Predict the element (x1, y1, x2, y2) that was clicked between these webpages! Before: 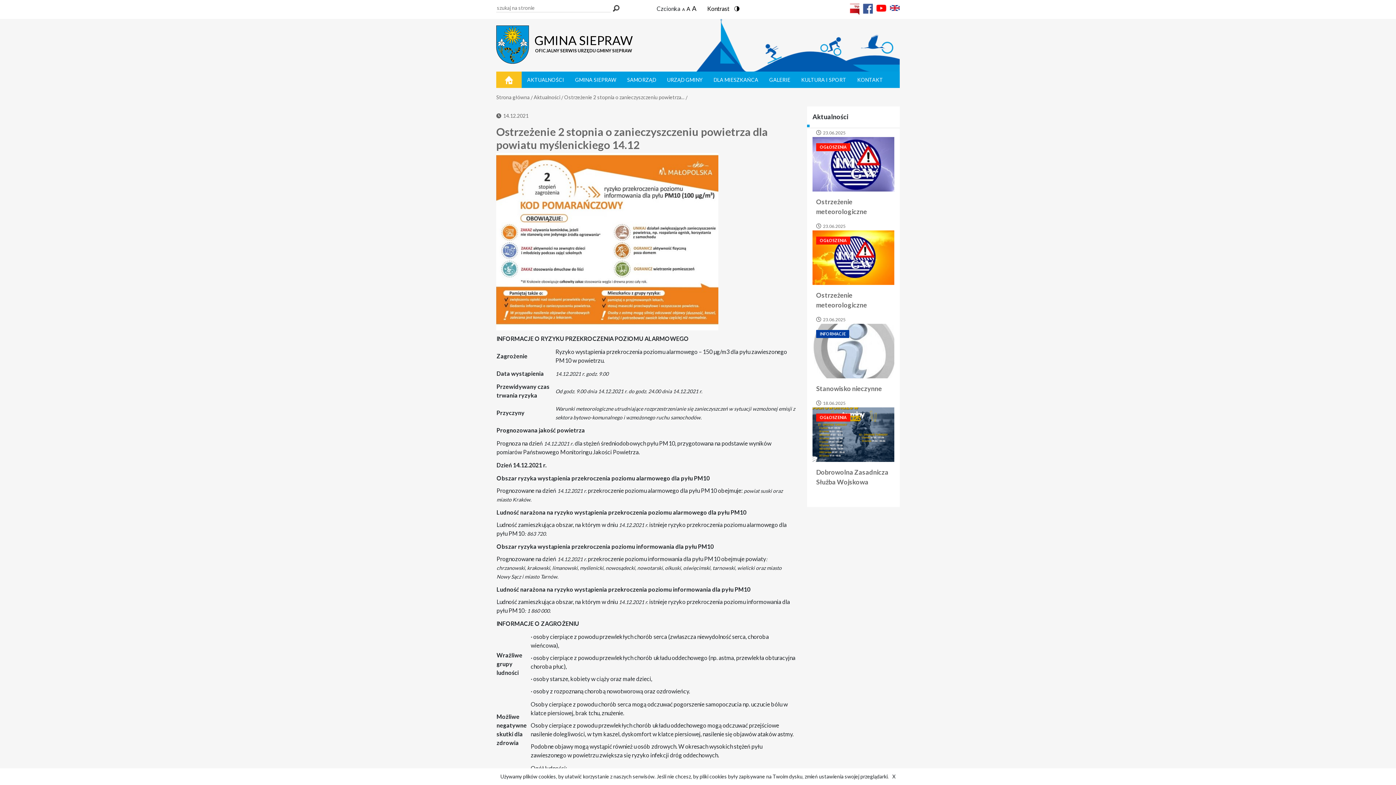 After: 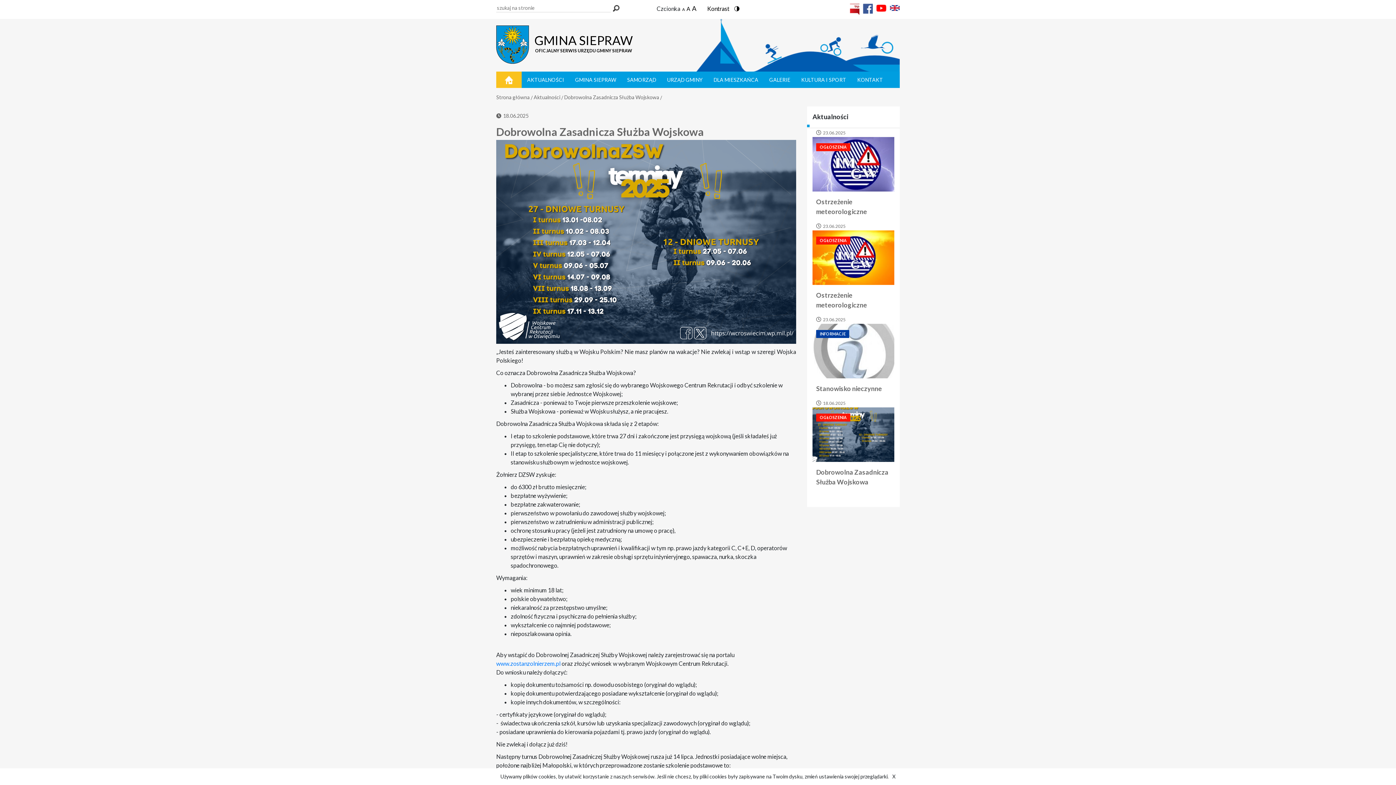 Action: bbox: (807, 399, 900, 492) label: 18.06.2025
OGŁOSZENIA
Dobrowolna Zasadnicza Służba Wojskowa